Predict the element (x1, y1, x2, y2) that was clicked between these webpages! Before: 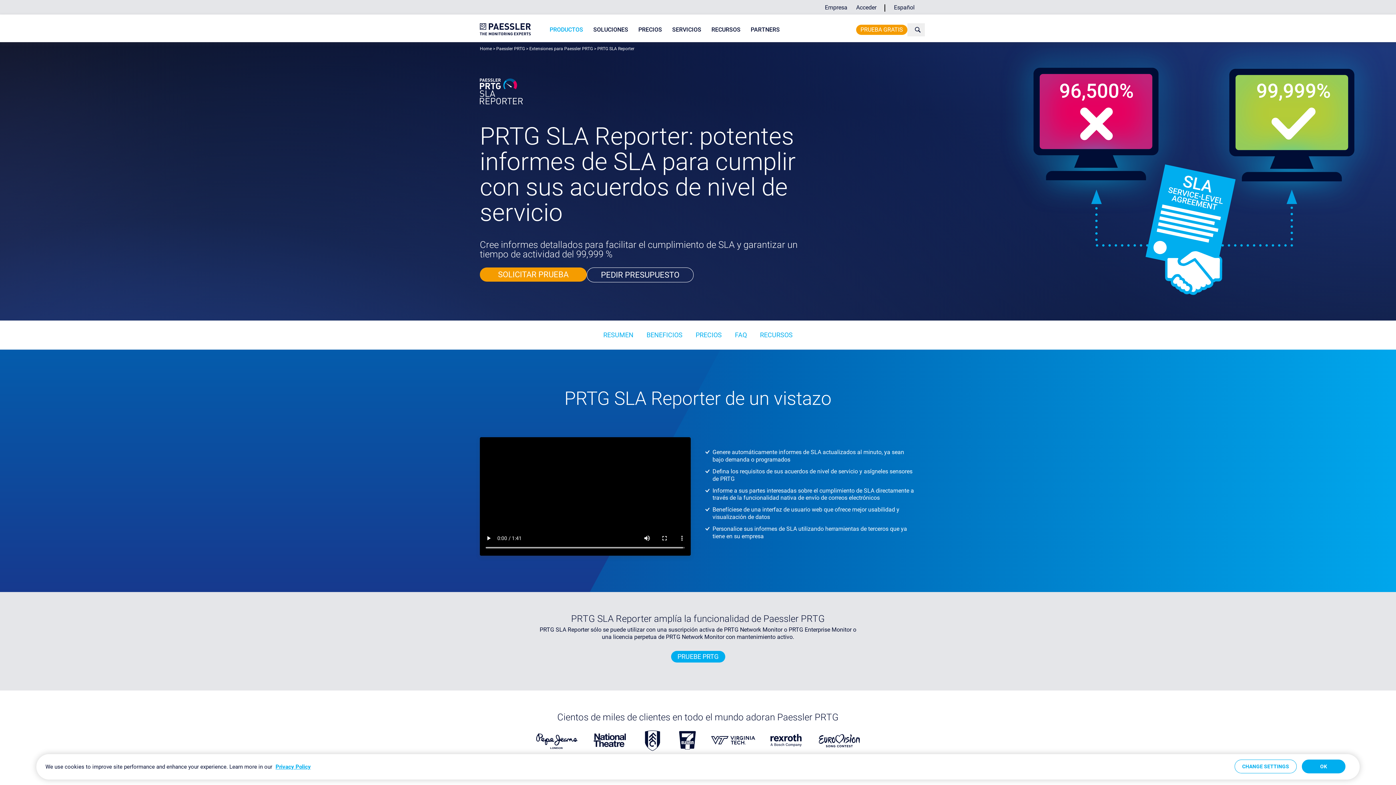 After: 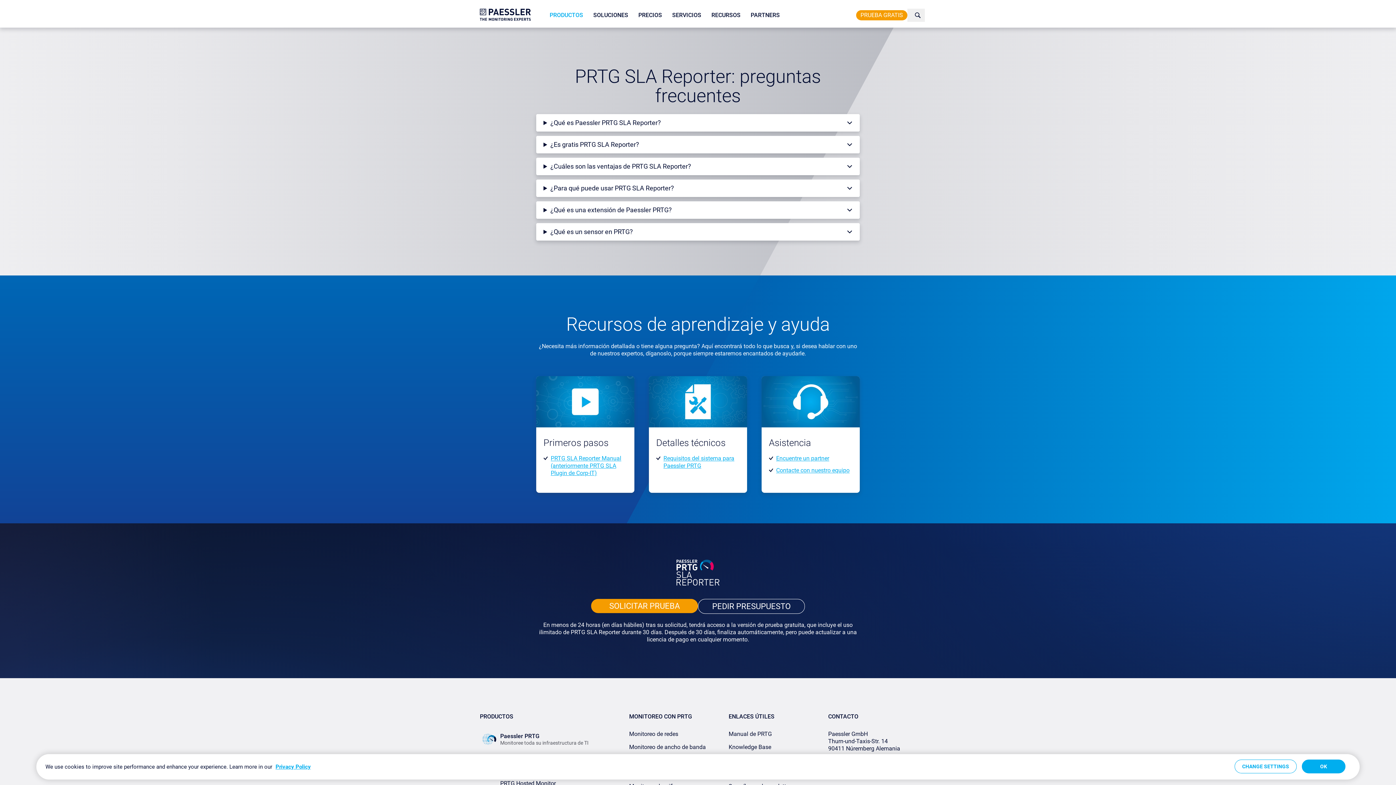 Action: label: FAQ bbox: (728, 329, 753, 341)